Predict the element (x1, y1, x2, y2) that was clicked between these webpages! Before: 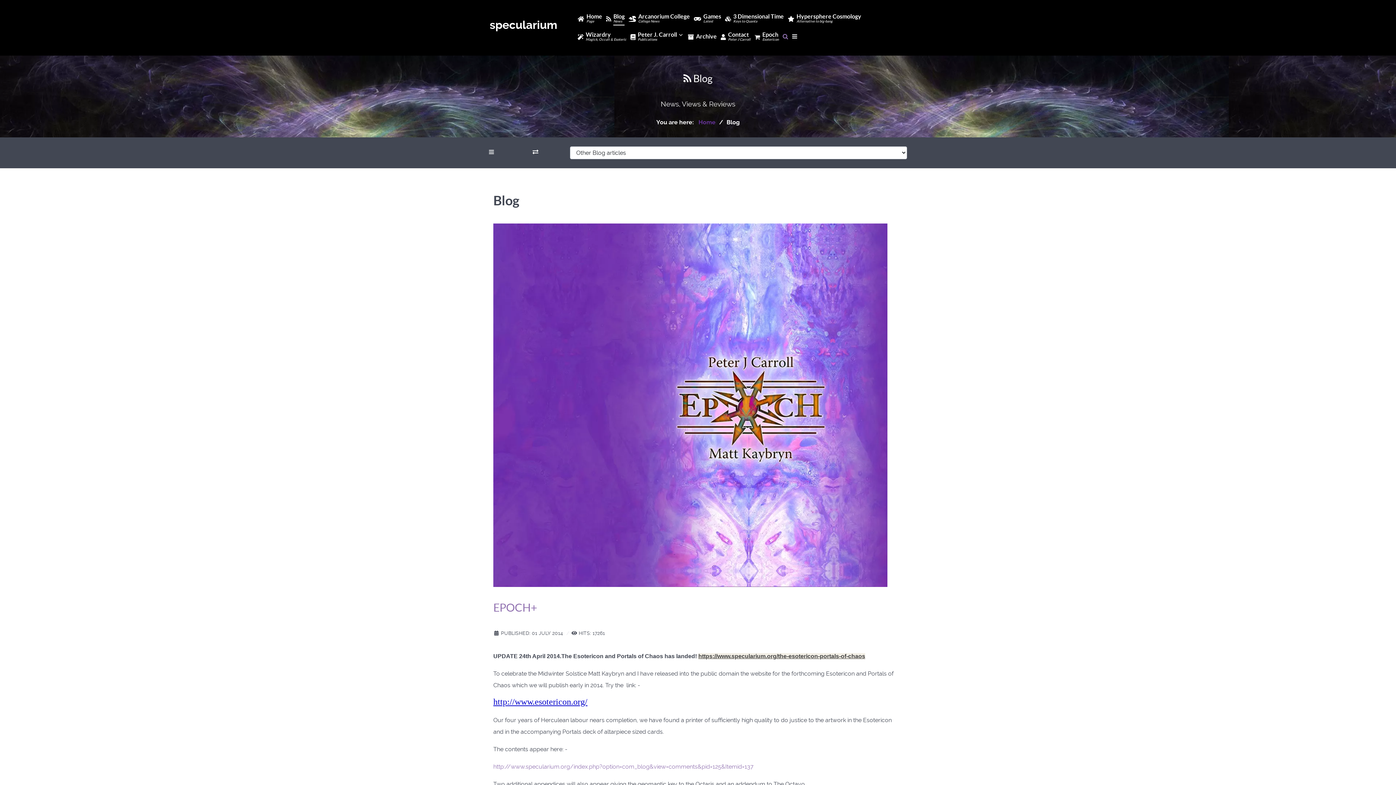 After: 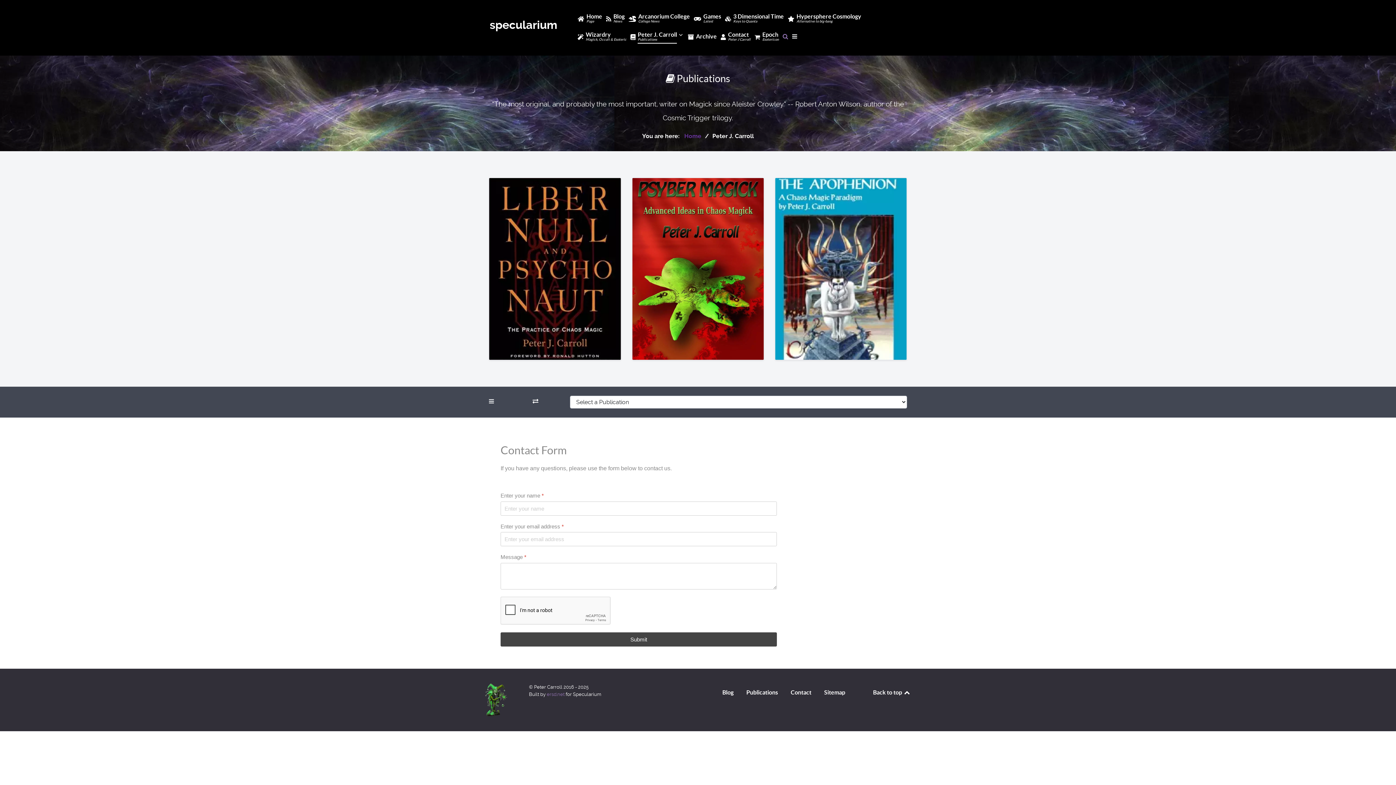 Action: label:  Peter J. Carroll
Publications
  bbox: (630, 29, 684, 44)